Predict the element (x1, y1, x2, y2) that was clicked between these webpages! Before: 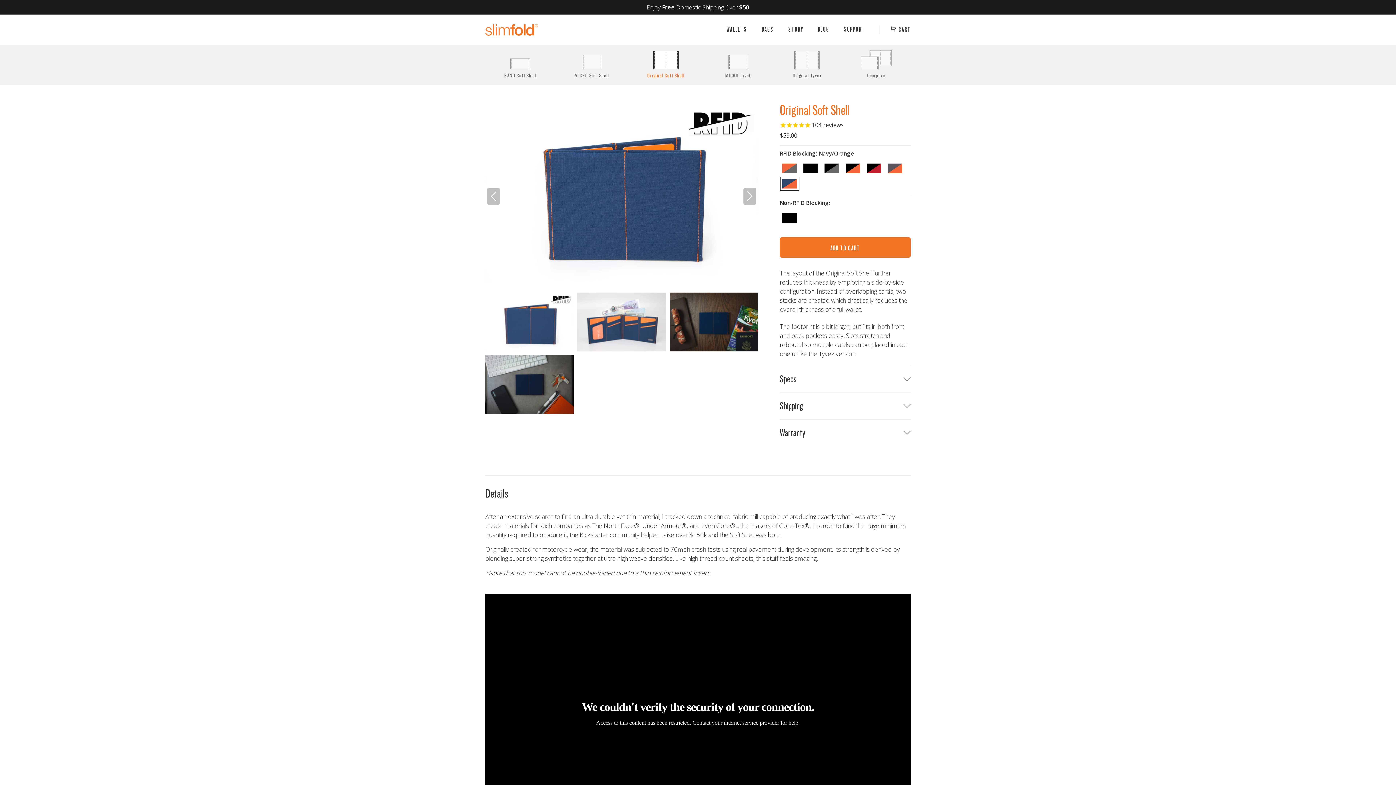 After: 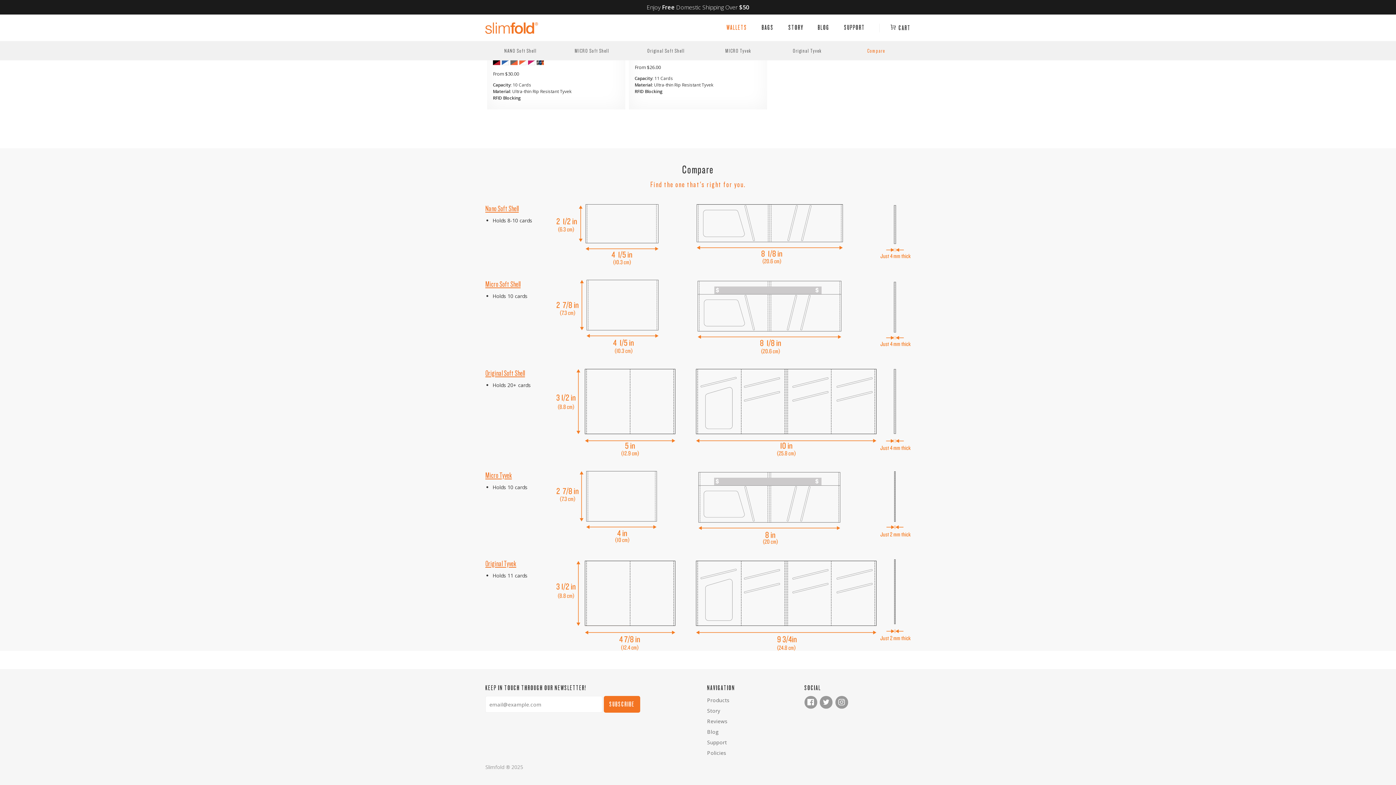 Action: label: Compare bbox: (860, 50, 891, 78)